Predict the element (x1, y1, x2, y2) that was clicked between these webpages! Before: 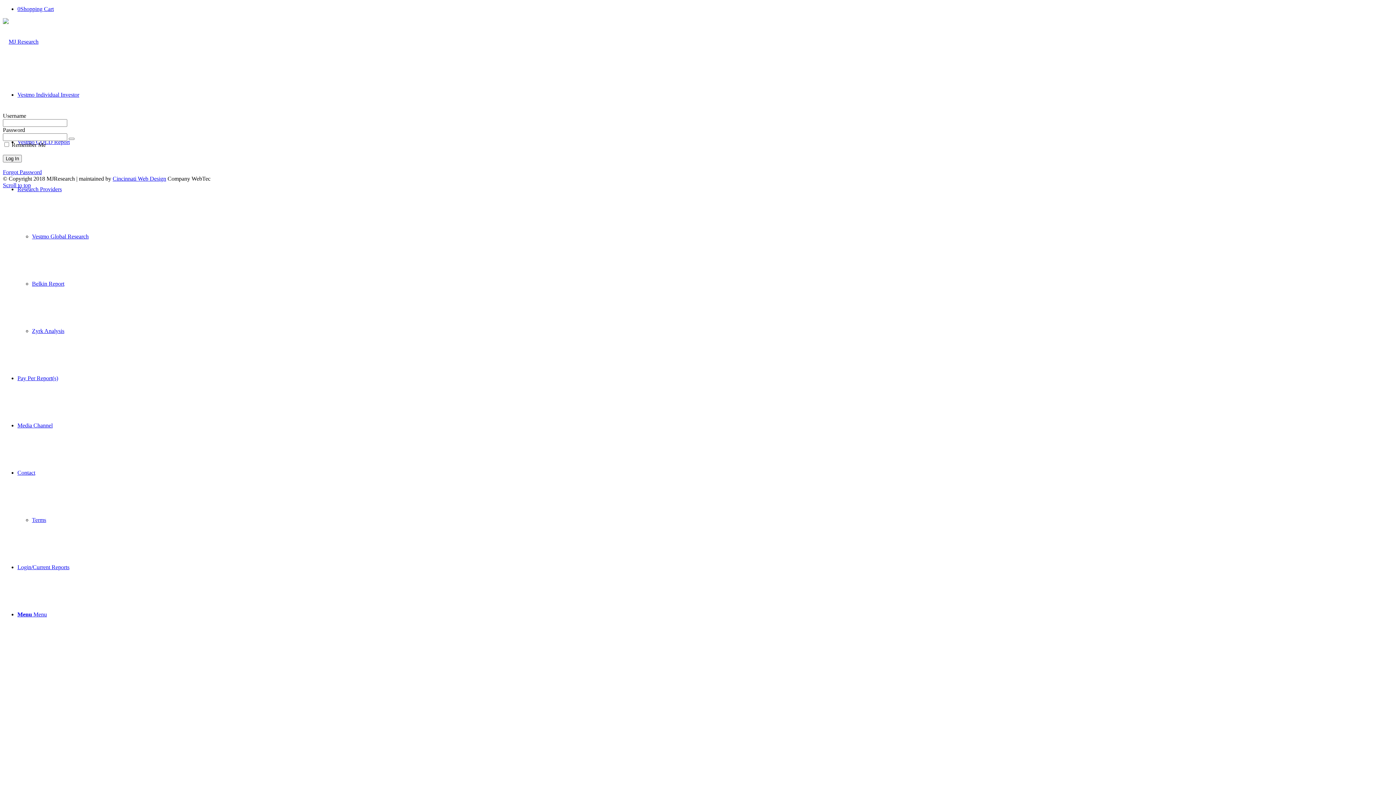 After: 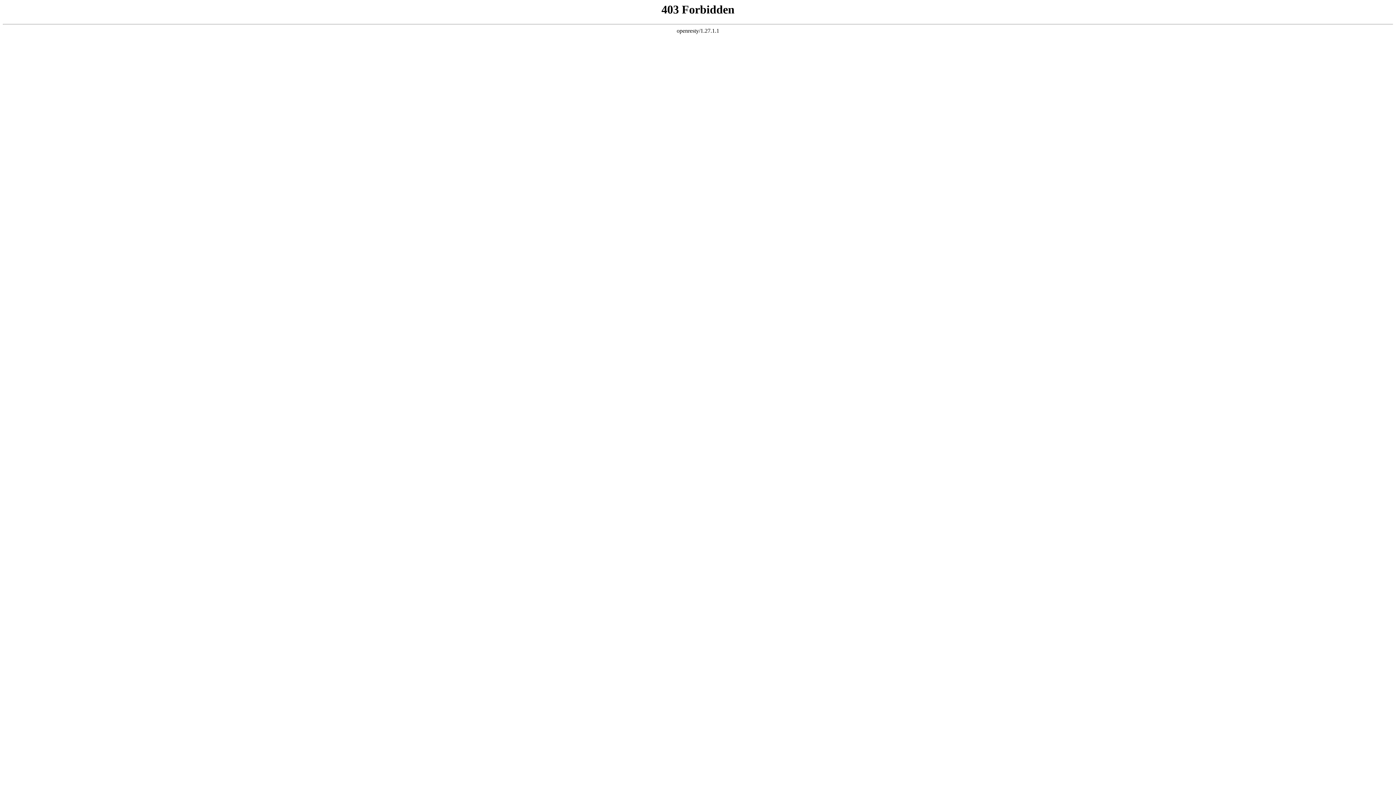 Action: label: Media Channel bbox: (17, 422, 52, 428)